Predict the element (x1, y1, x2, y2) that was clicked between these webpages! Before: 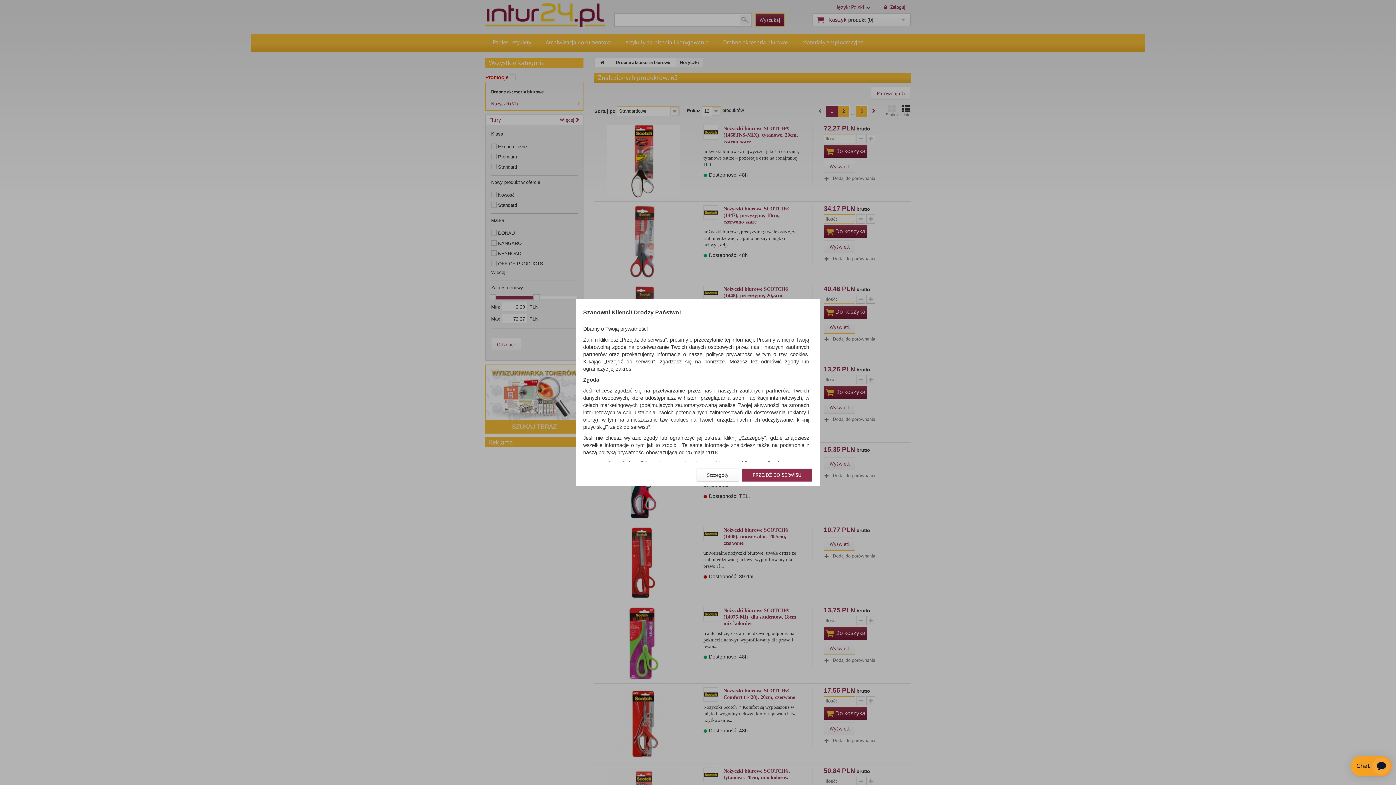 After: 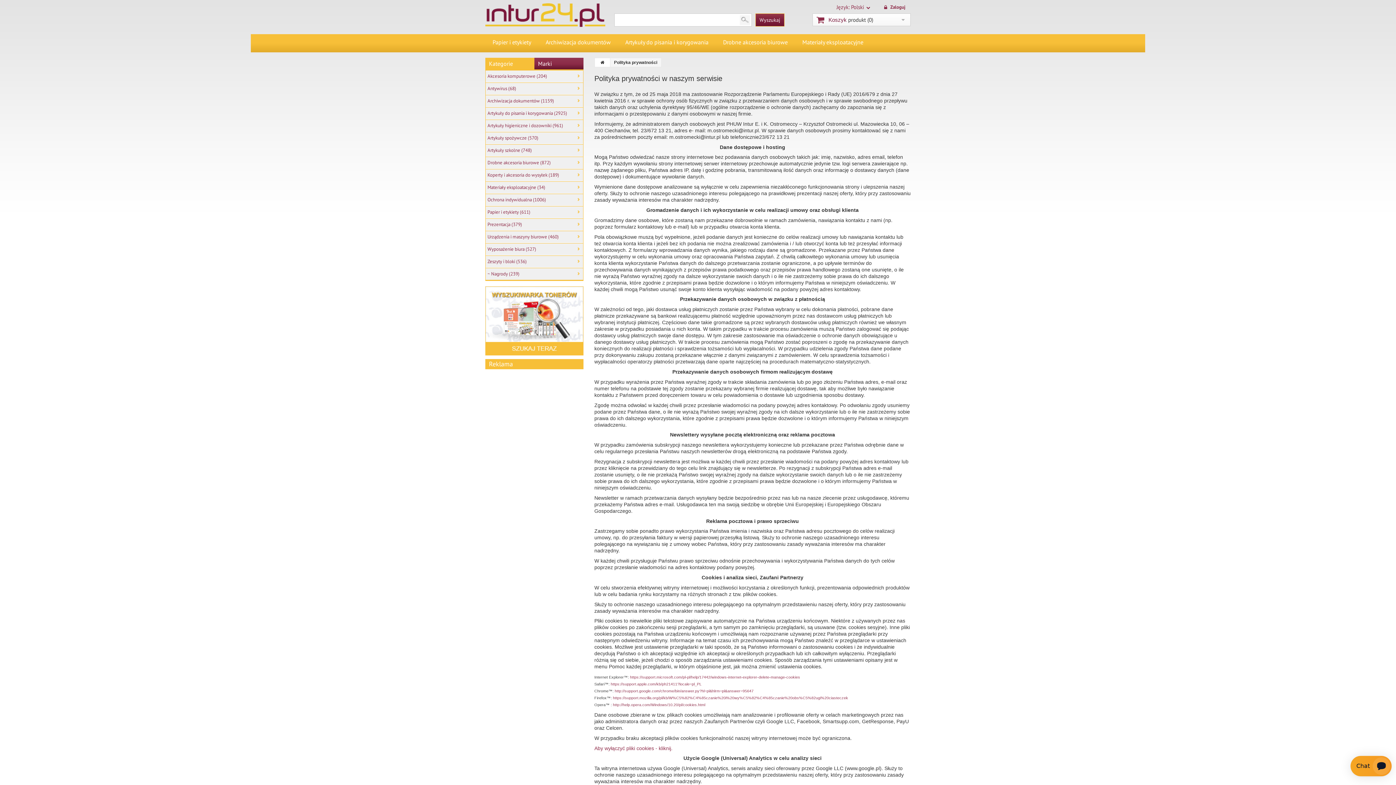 Action: bbox: (696, 468, 739, 481) label: Szczegóły